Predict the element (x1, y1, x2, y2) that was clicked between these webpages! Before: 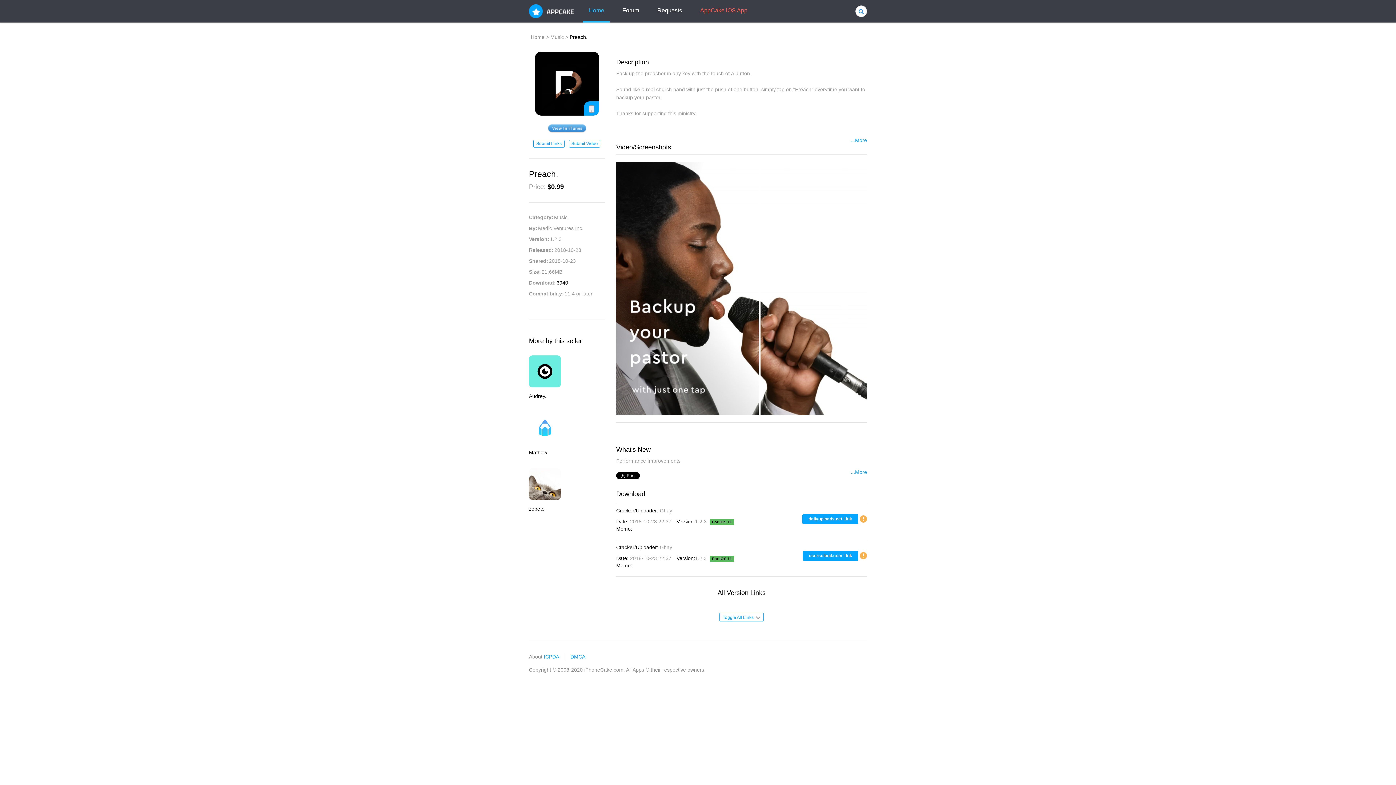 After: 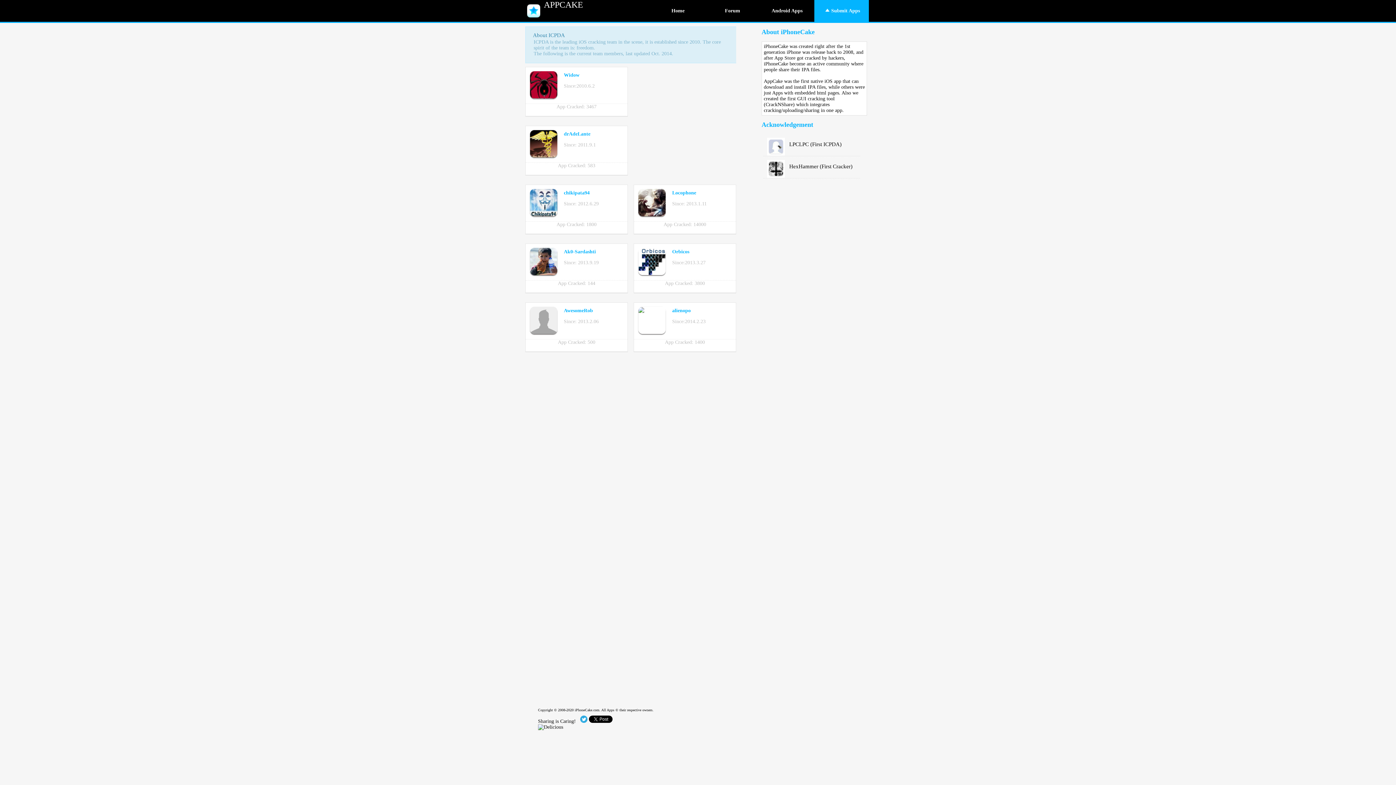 Action: label: ICPDA bbox: (544, 653, 559, 660)